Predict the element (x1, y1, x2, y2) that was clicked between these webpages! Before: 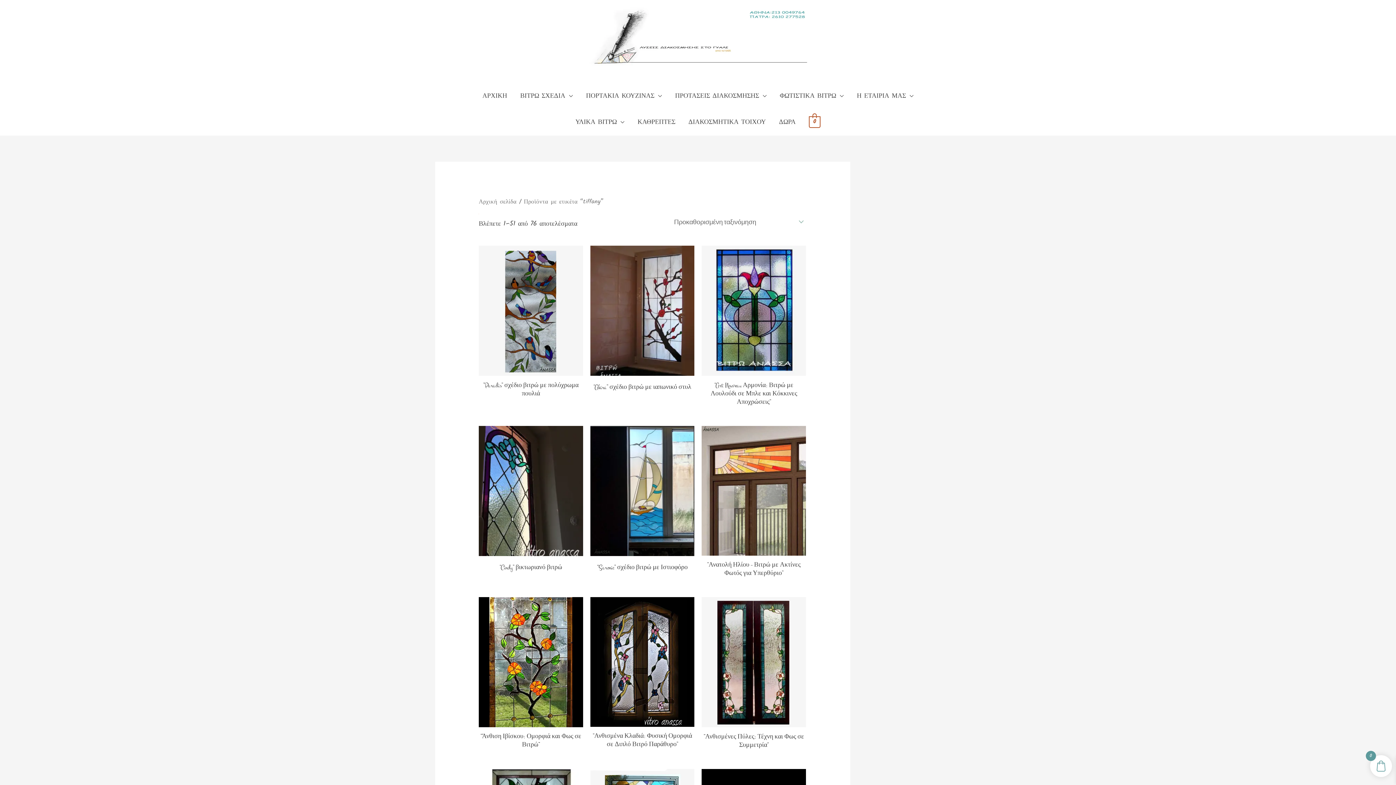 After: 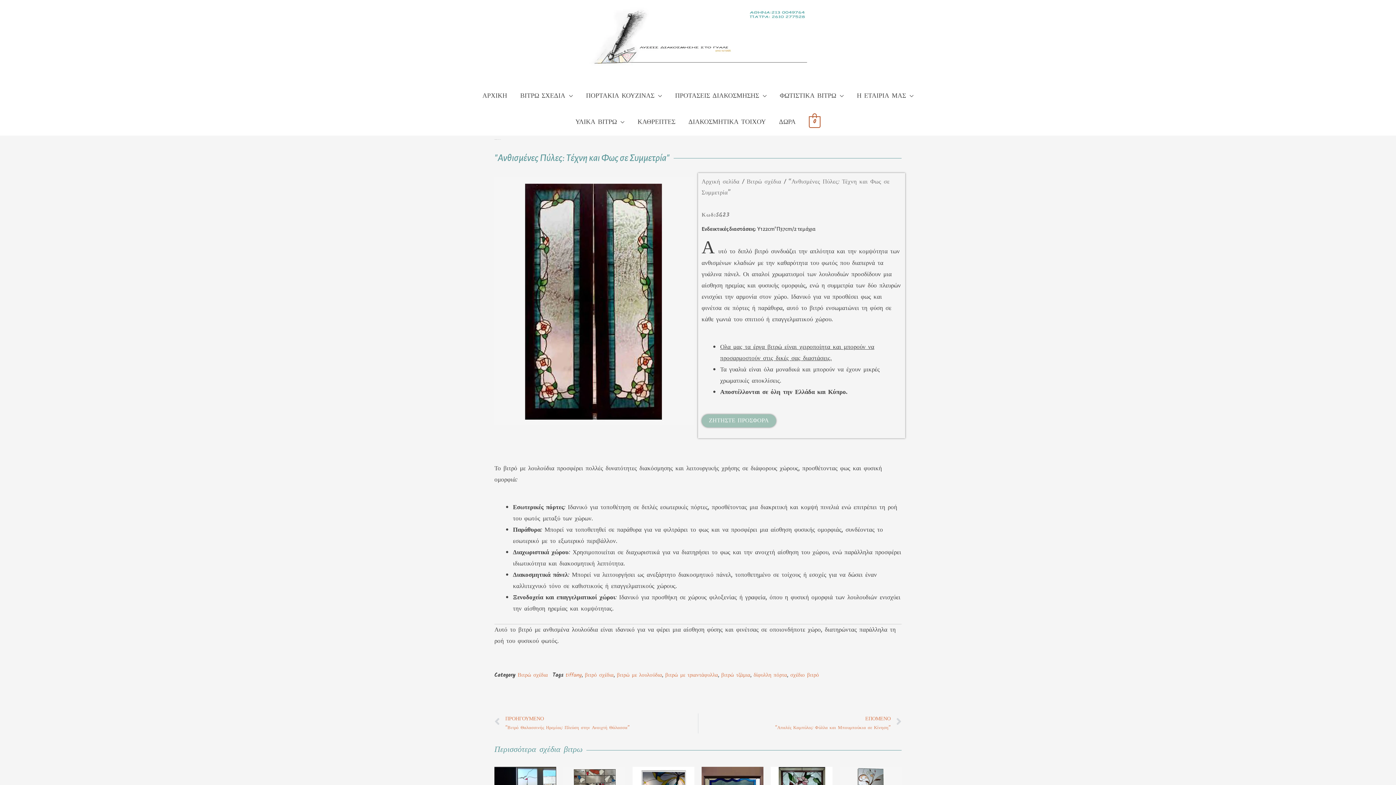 Action: bbox: (701, 597, 806, 727)